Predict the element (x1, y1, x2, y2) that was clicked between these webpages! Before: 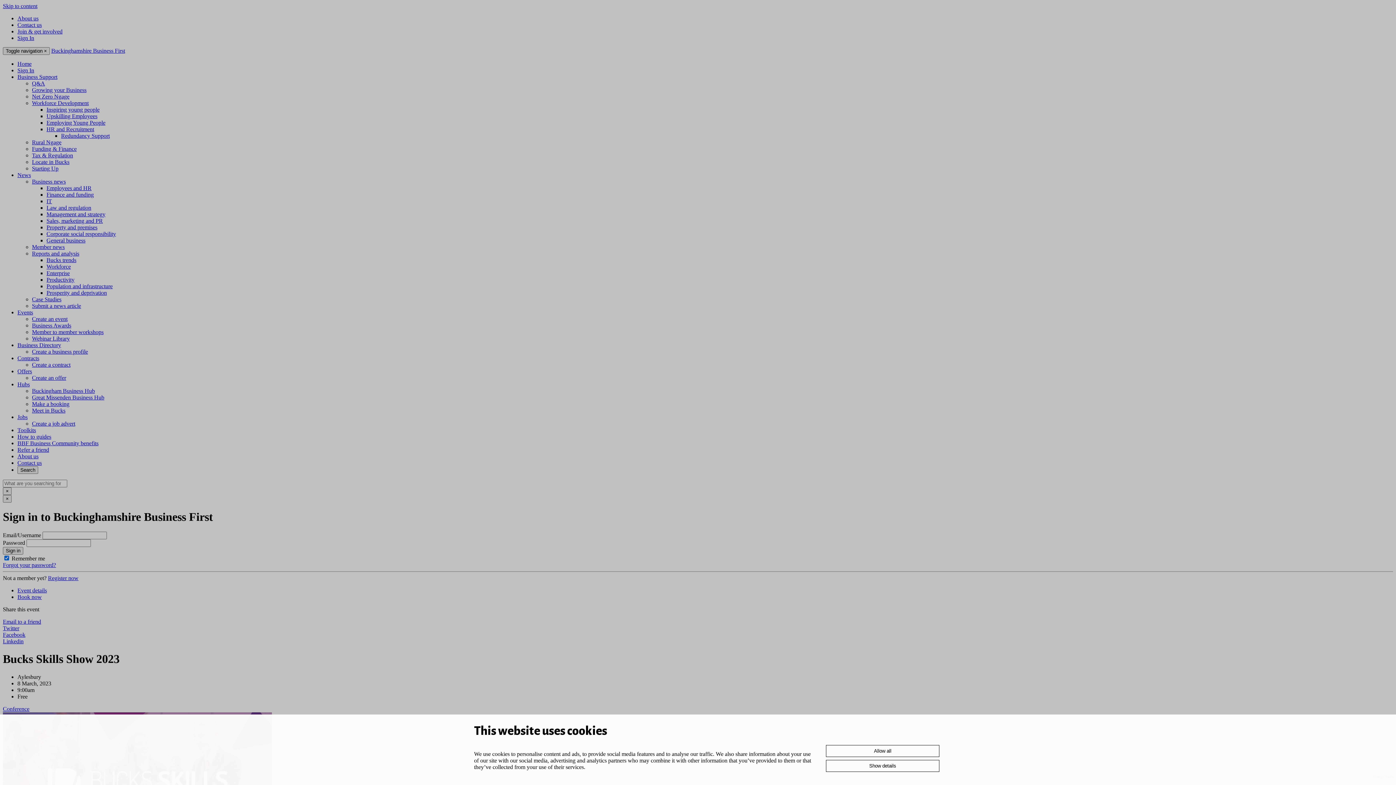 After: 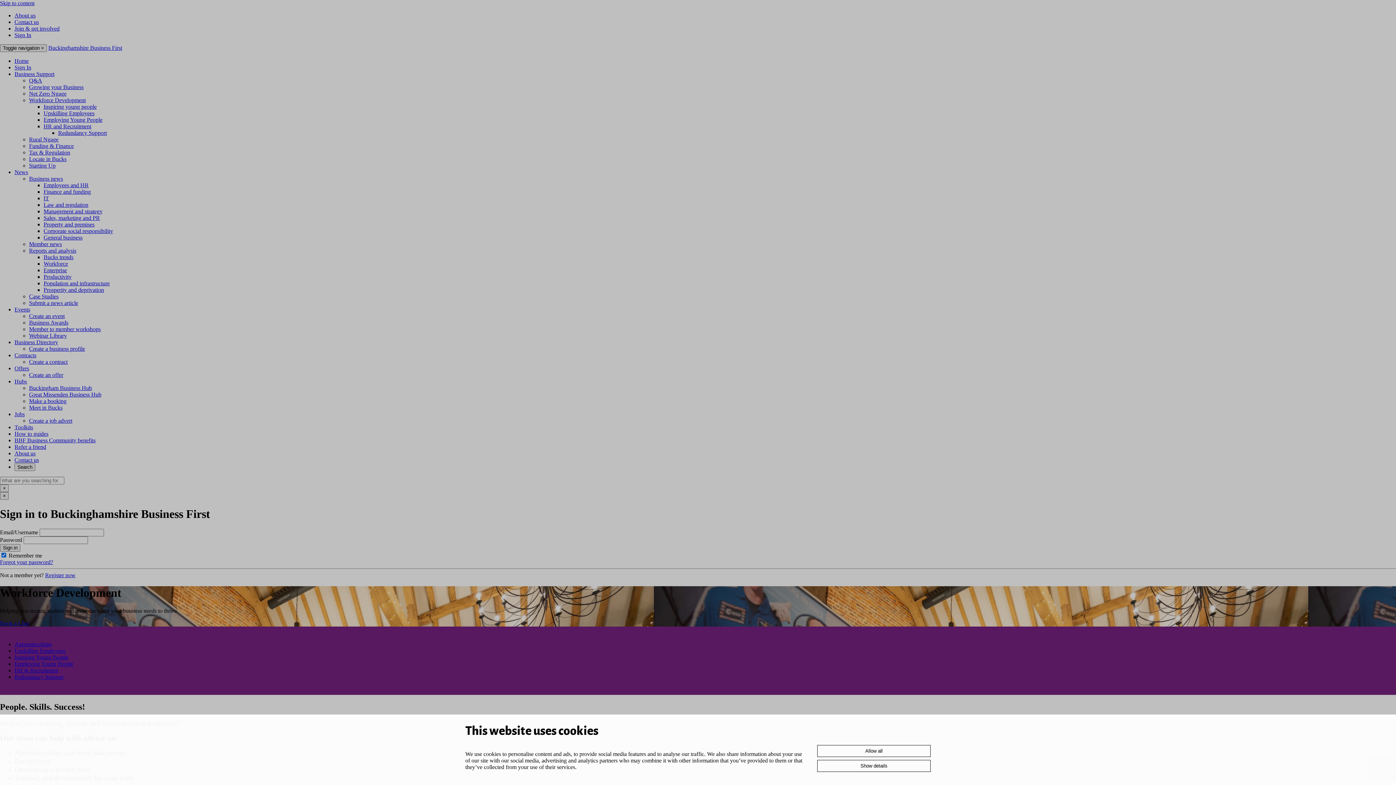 Action: label: Workforce Development bbox: (32, 100, 88, 106)